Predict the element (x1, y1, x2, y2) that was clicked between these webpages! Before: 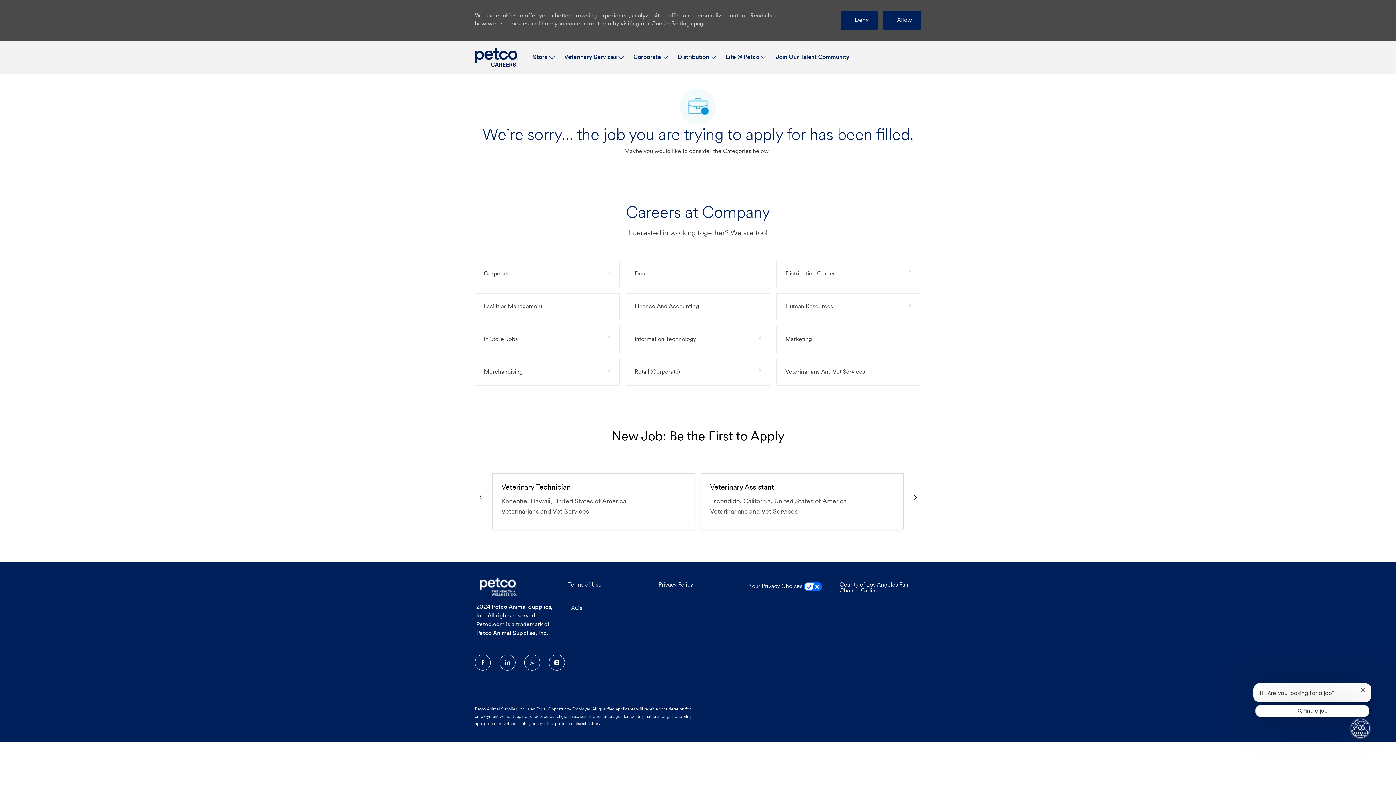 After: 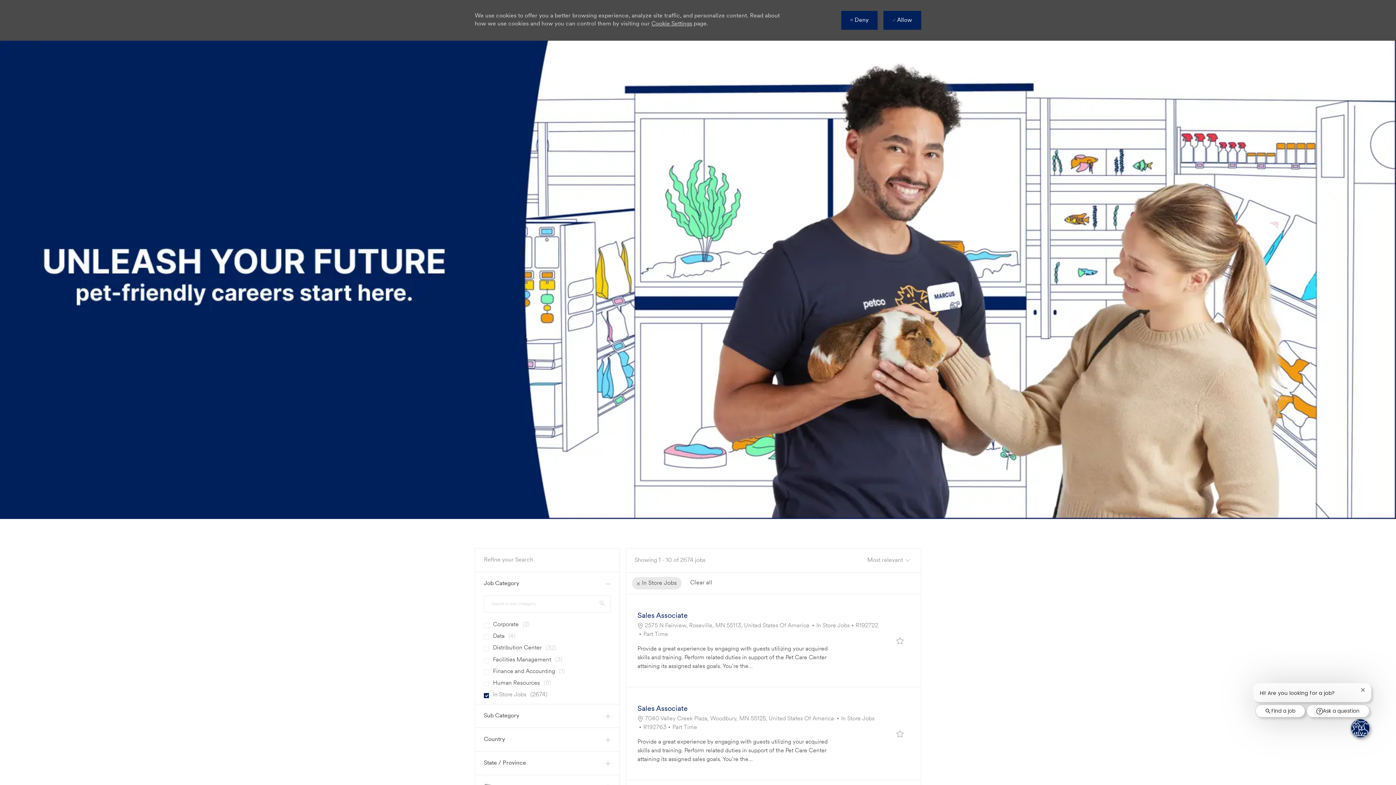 Action: label: In Store Jobs 2674 Jobs bbox: (474, 326, 619, 353)